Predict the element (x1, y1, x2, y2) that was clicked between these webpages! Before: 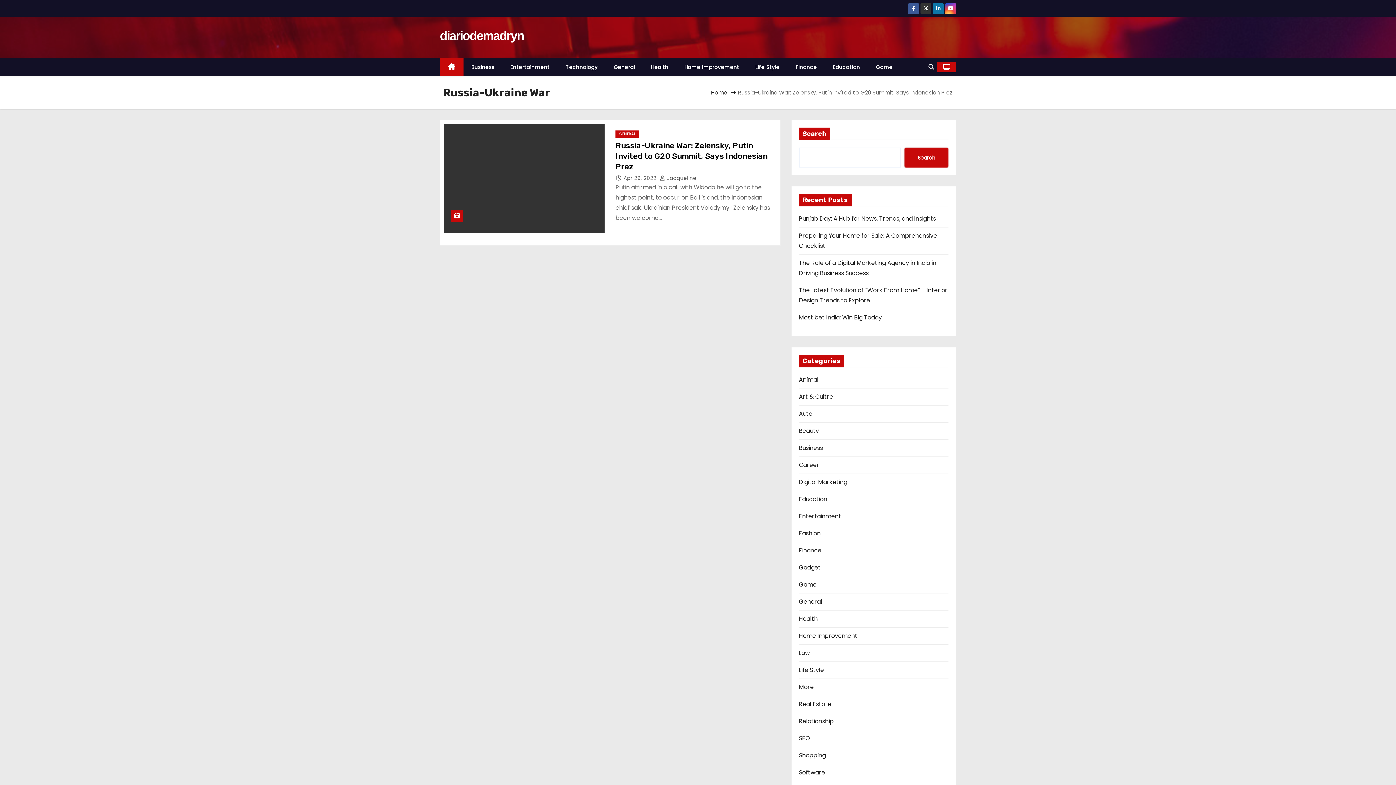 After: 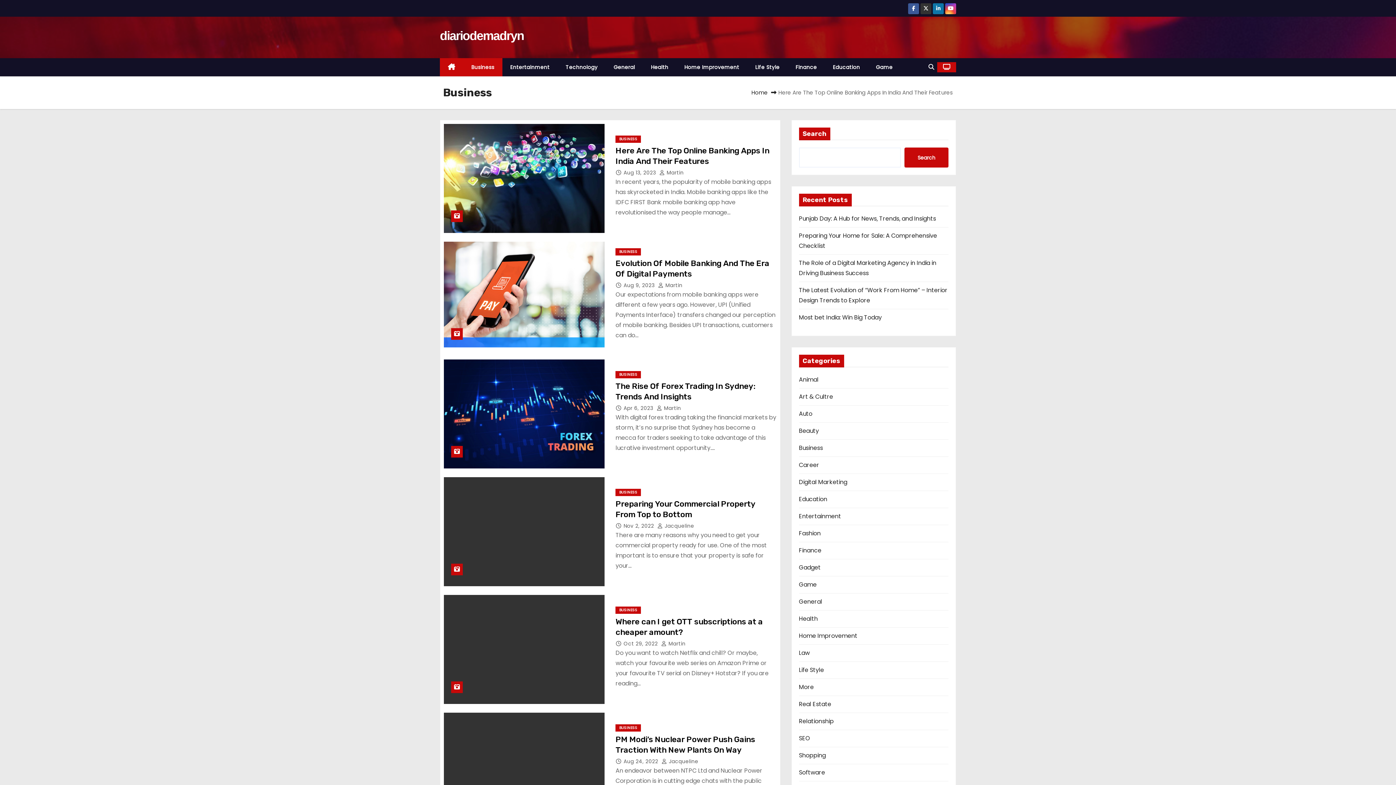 Action: label: Business bbox: (463, 58, 502, 76)